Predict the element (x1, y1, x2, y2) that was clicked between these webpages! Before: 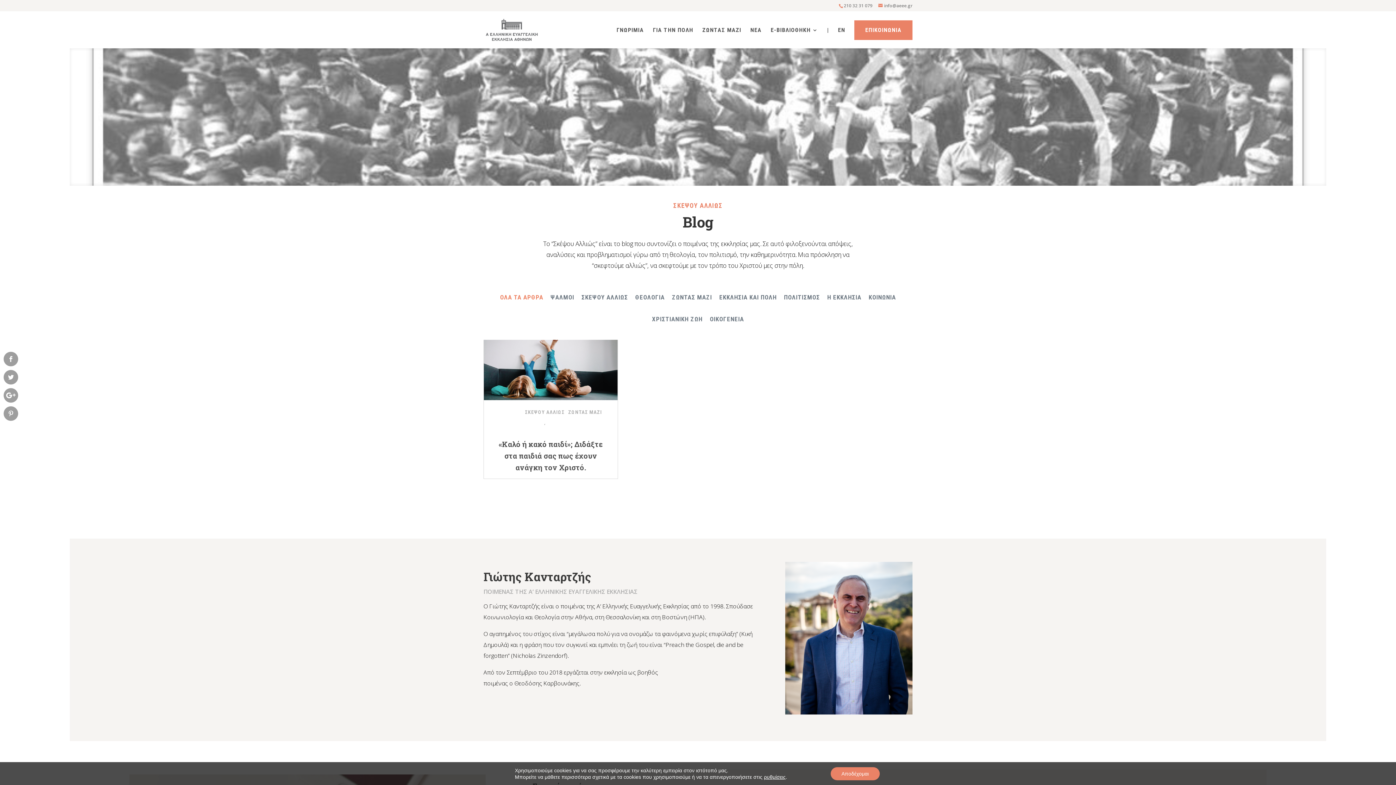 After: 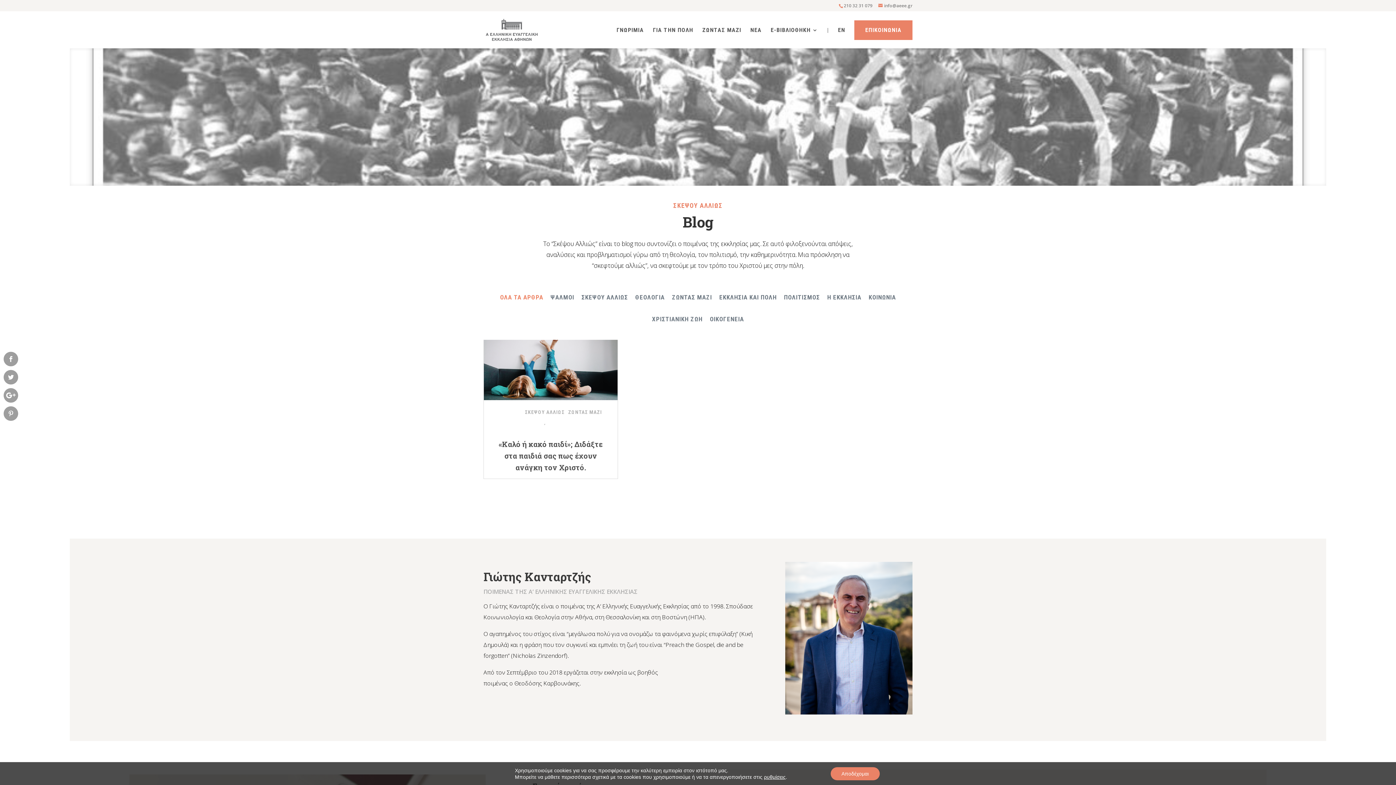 Action: bbox: (827, 27, 829, 48) label: |